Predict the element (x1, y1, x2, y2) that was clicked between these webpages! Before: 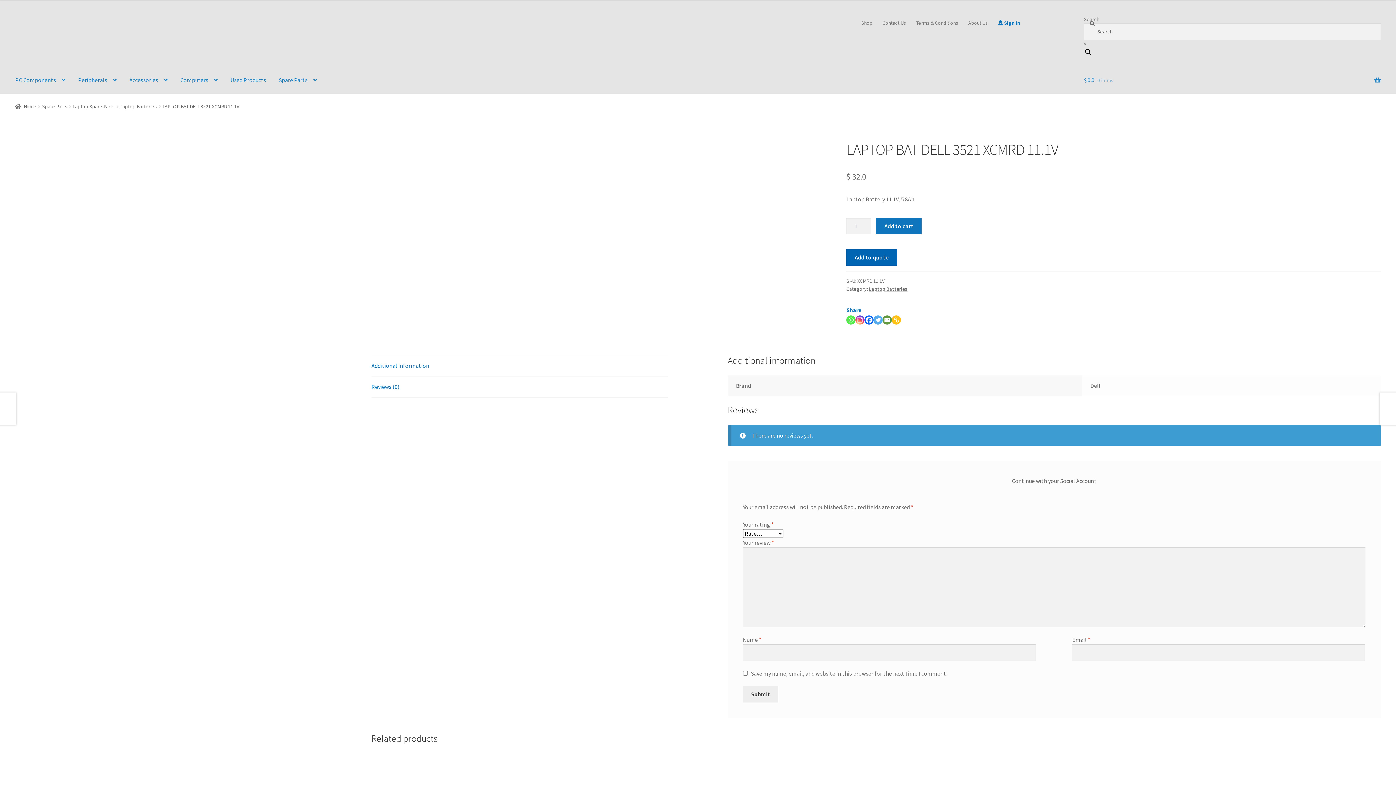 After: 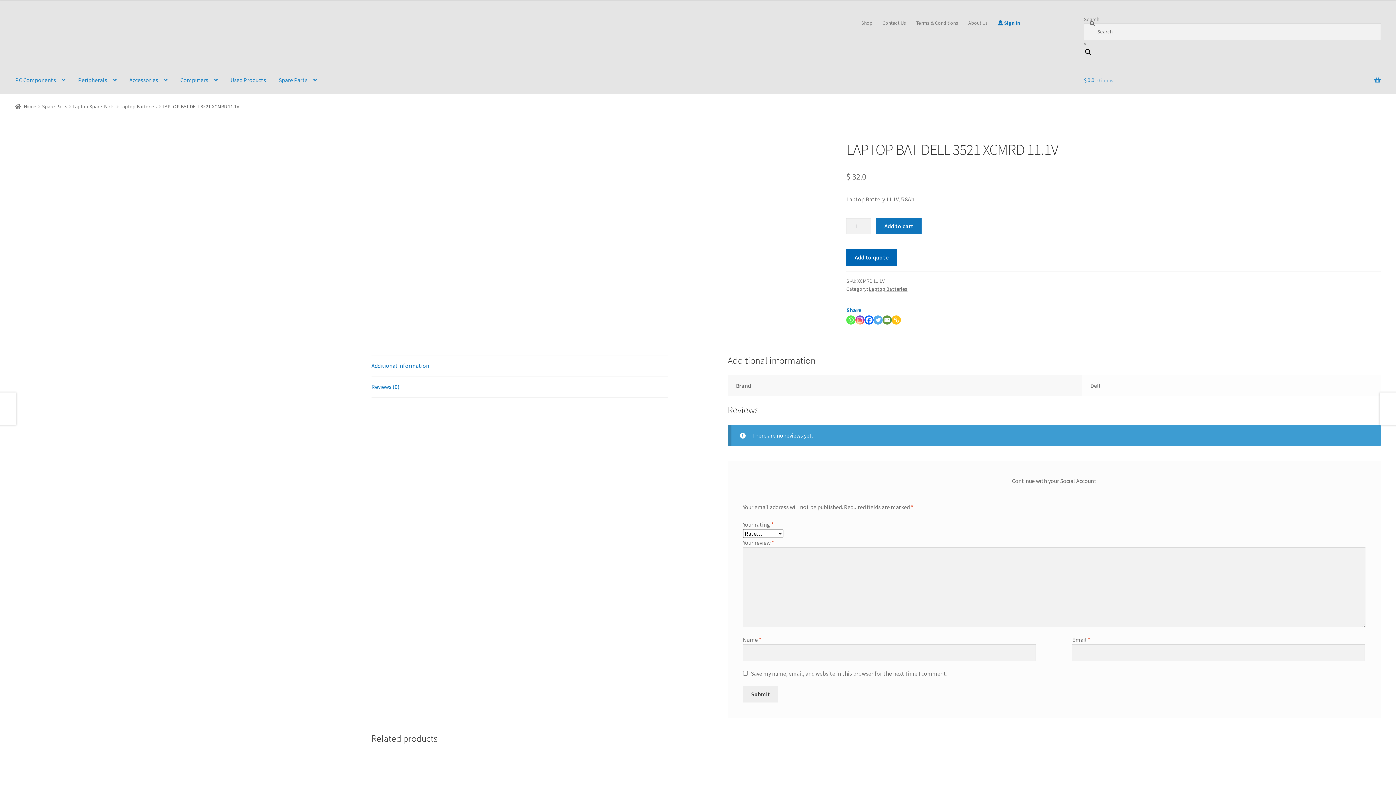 Action: bbox: (864, 315, 873, 324) label: Facebook